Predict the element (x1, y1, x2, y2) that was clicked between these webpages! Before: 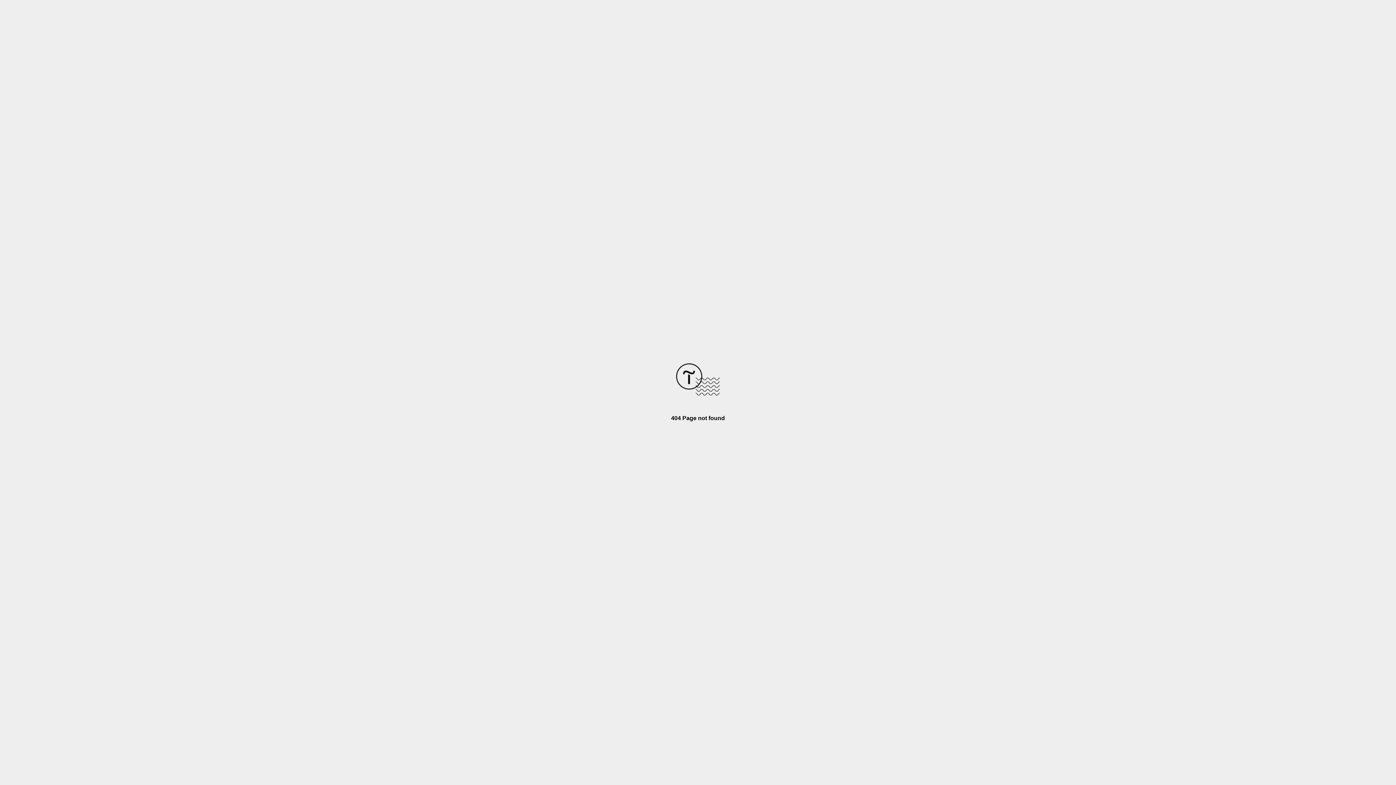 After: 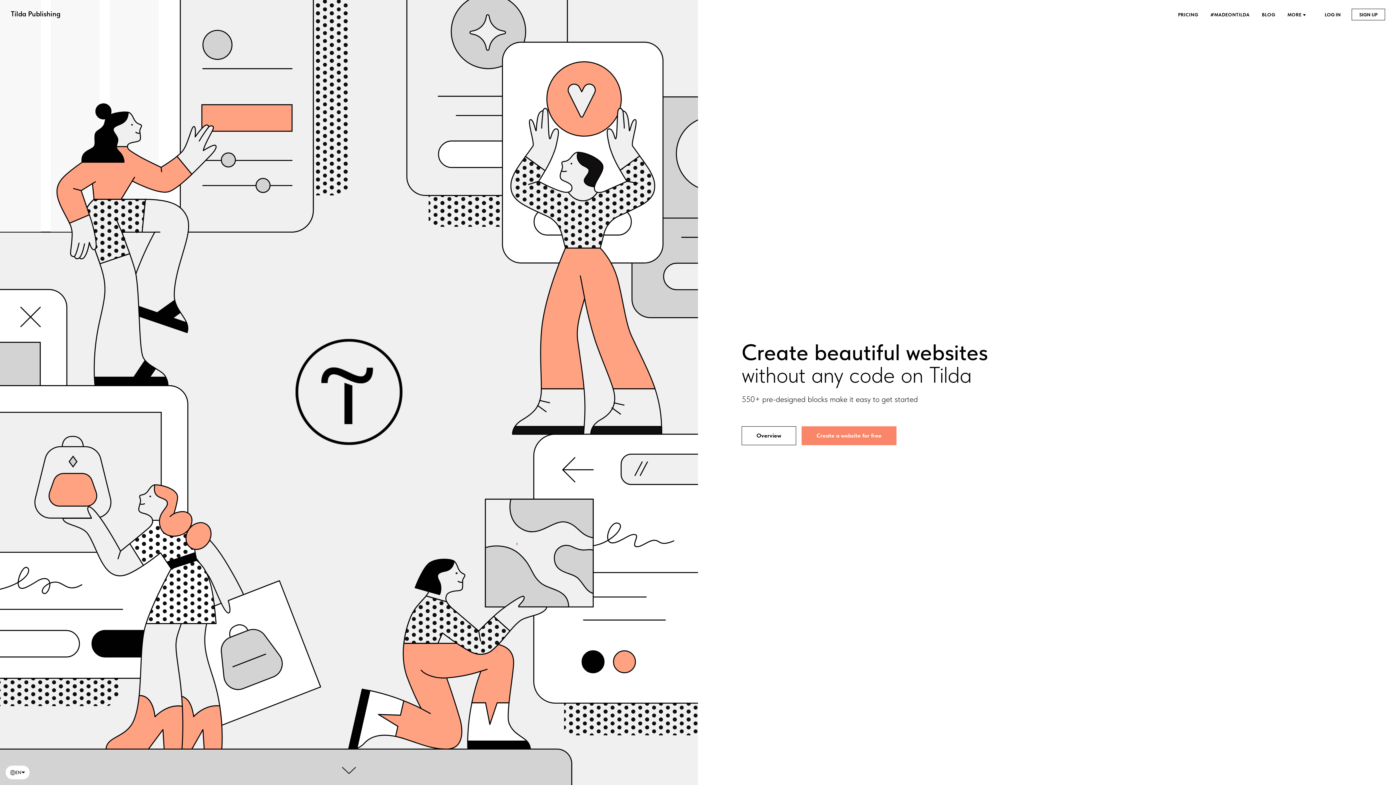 Action: bbox: (676, 390, 720, 396)